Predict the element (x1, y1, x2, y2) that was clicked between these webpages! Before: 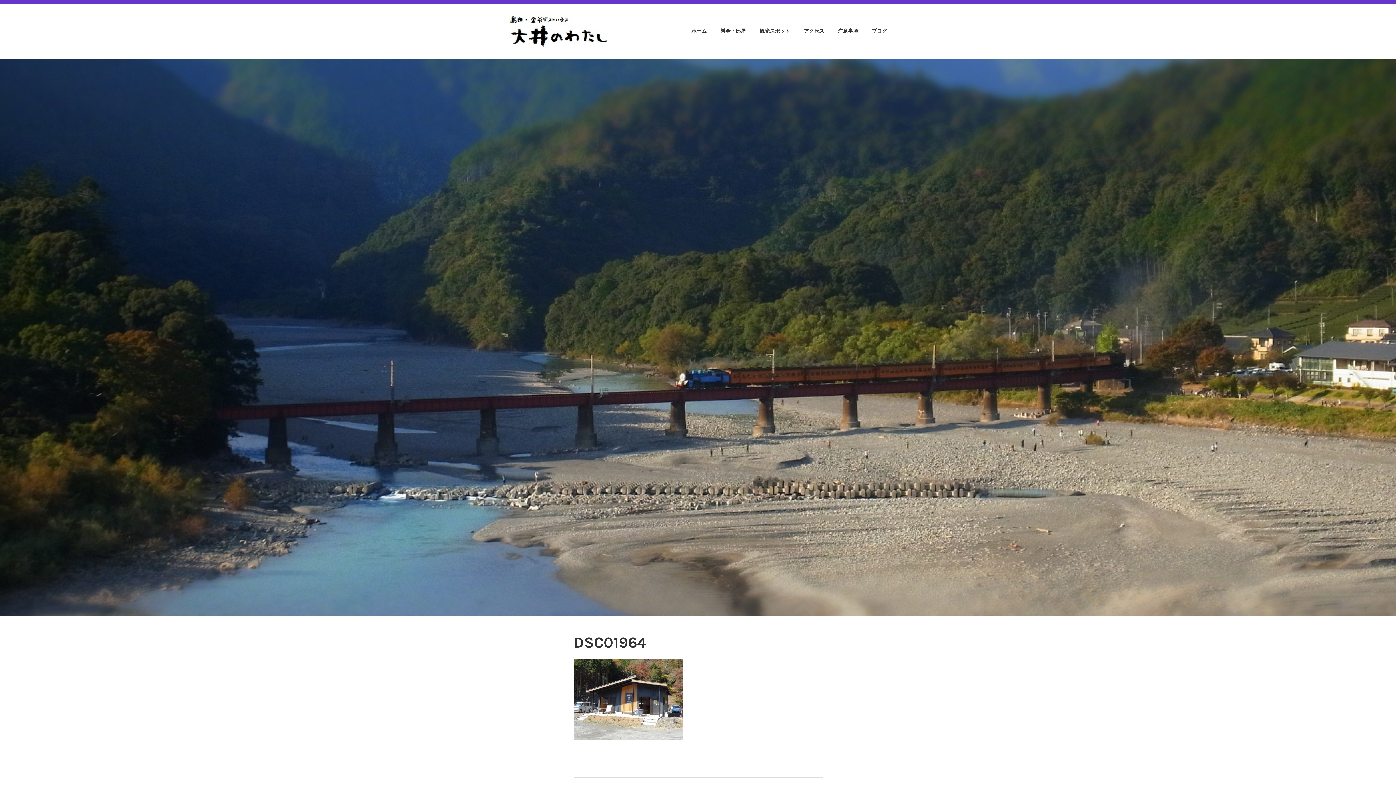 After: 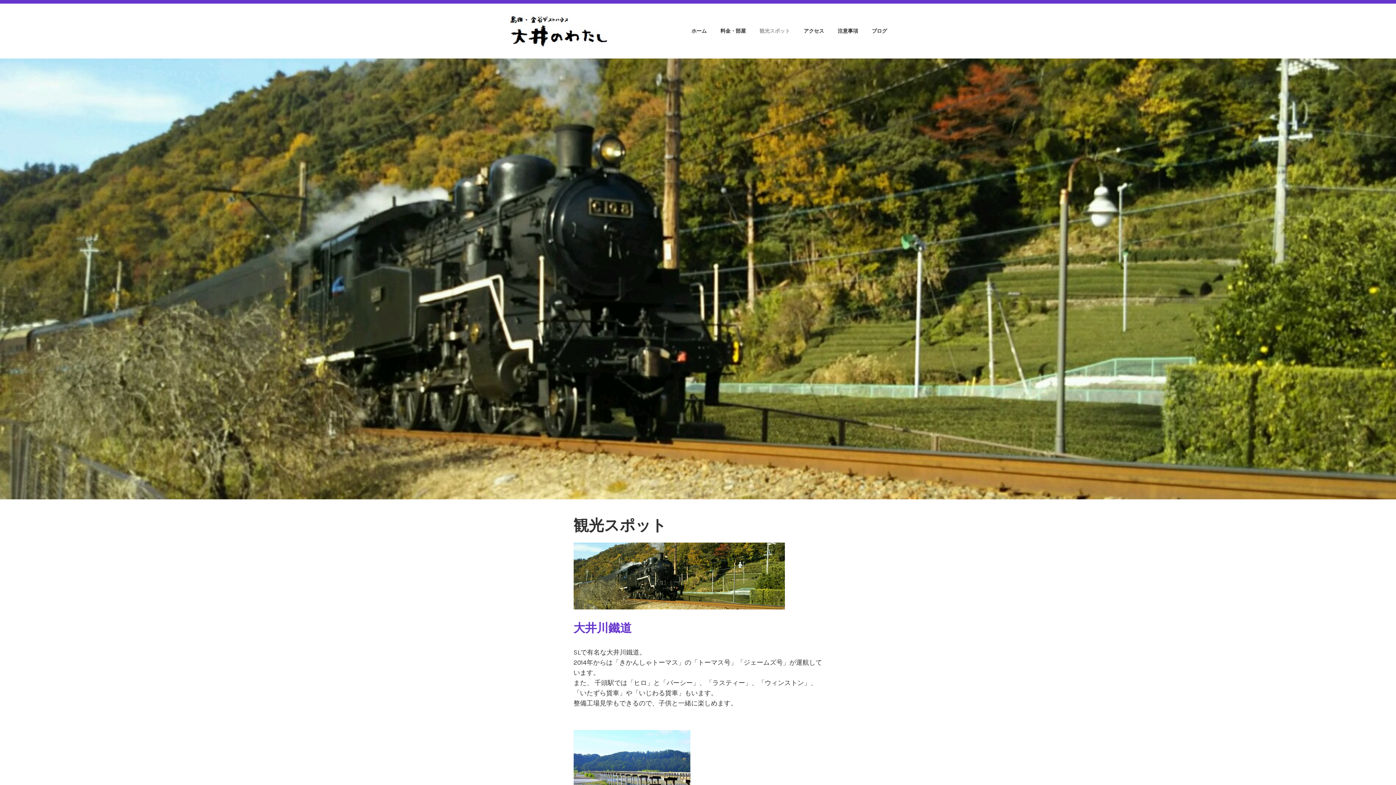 Action: bbox: (747, 26, 790, 36) label: 観光スポット